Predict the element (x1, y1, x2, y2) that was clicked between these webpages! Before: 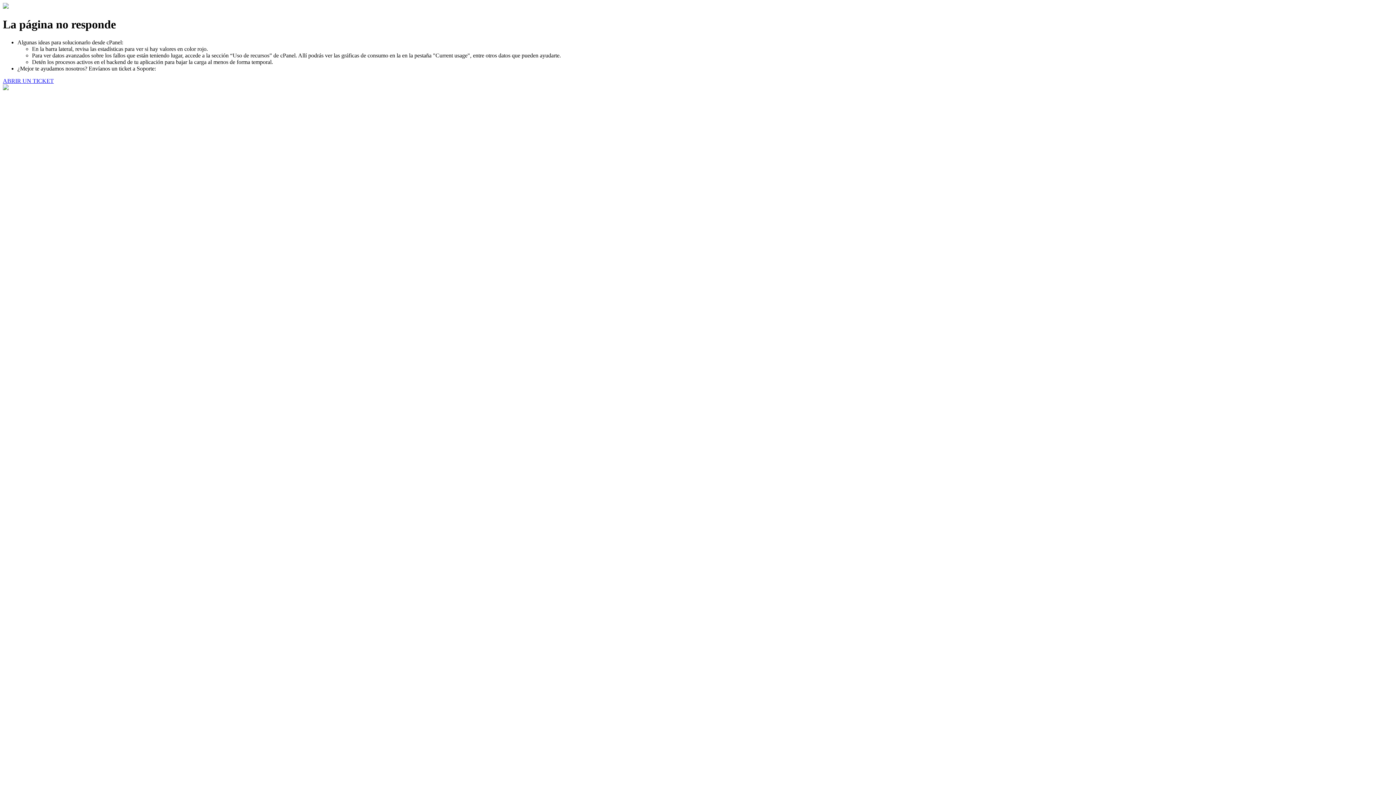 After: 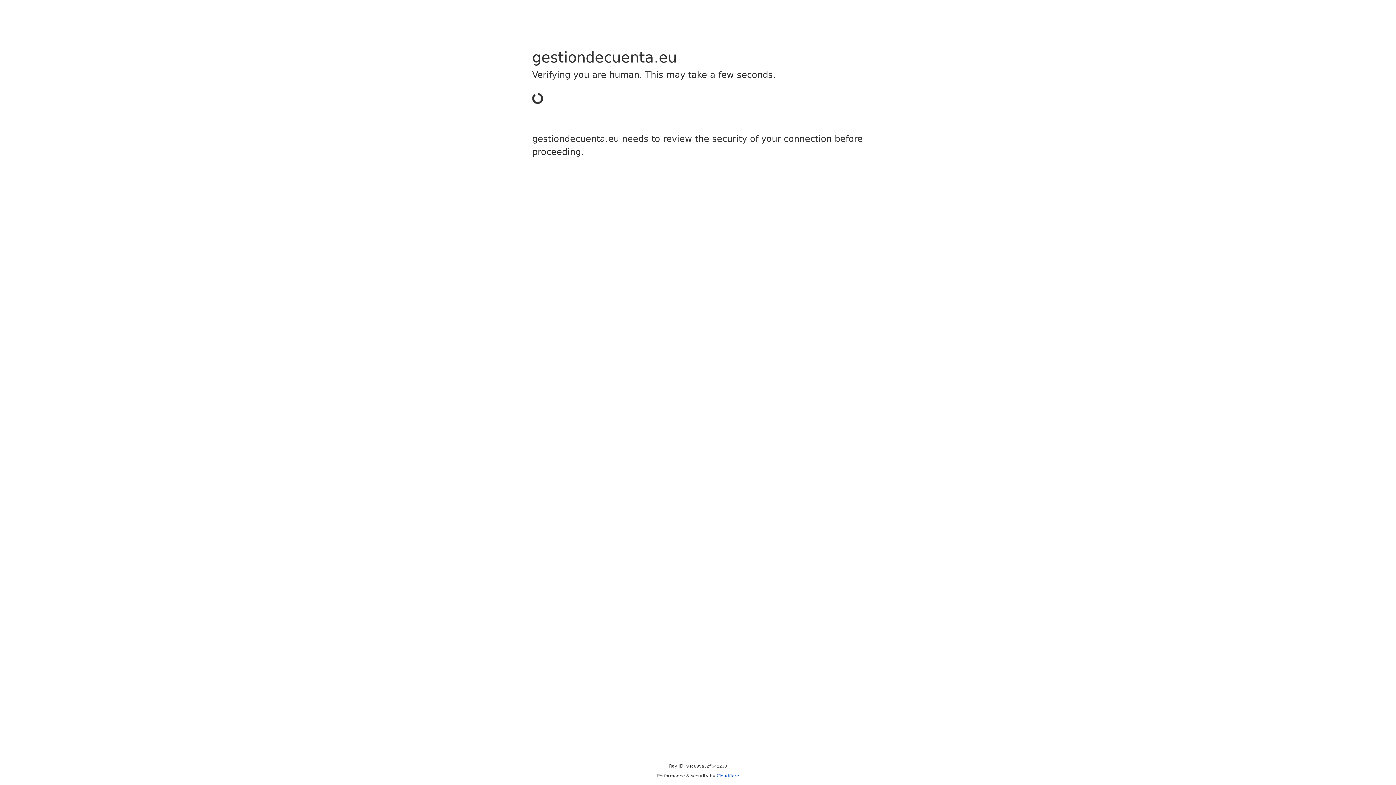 Action: label: ABRIR UN TICKET bbox: (2, 77, 53, 83)